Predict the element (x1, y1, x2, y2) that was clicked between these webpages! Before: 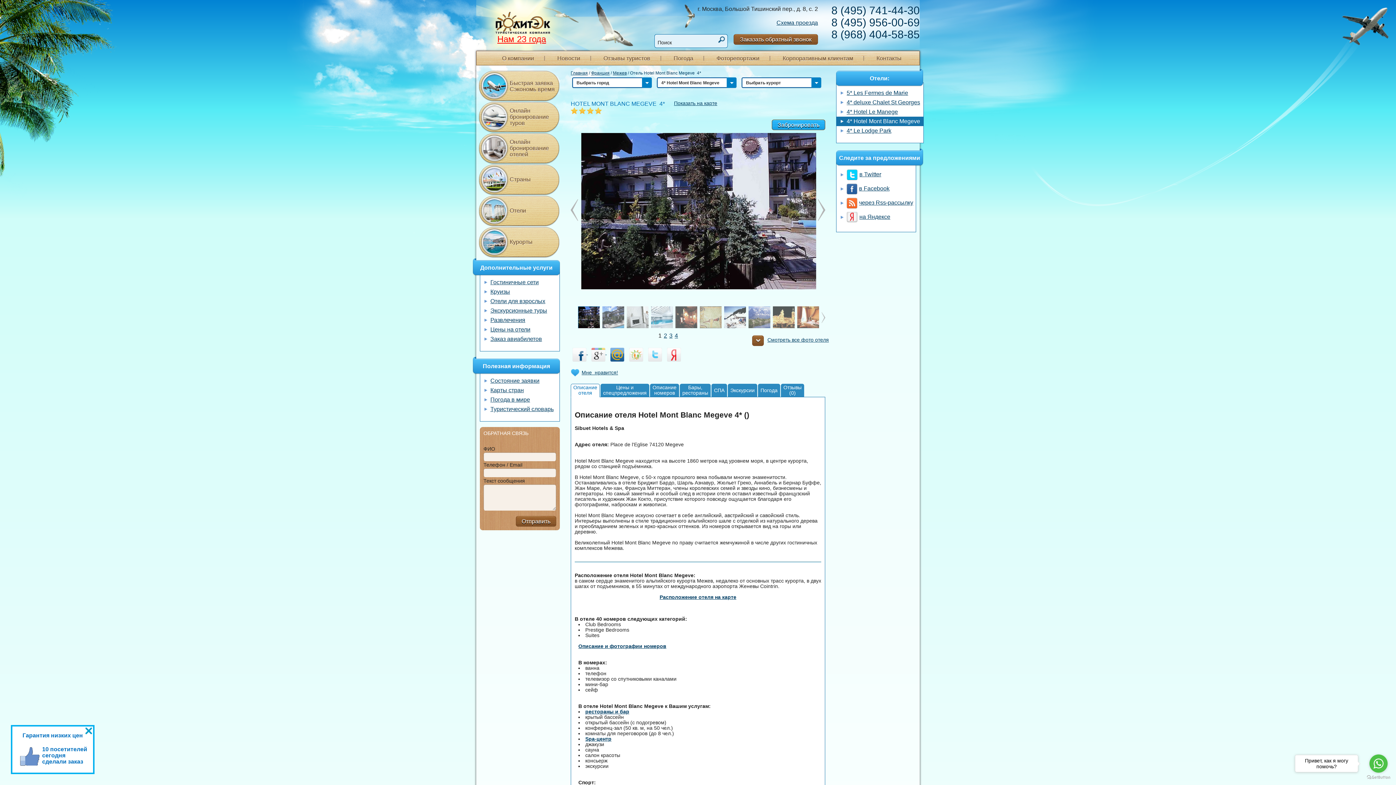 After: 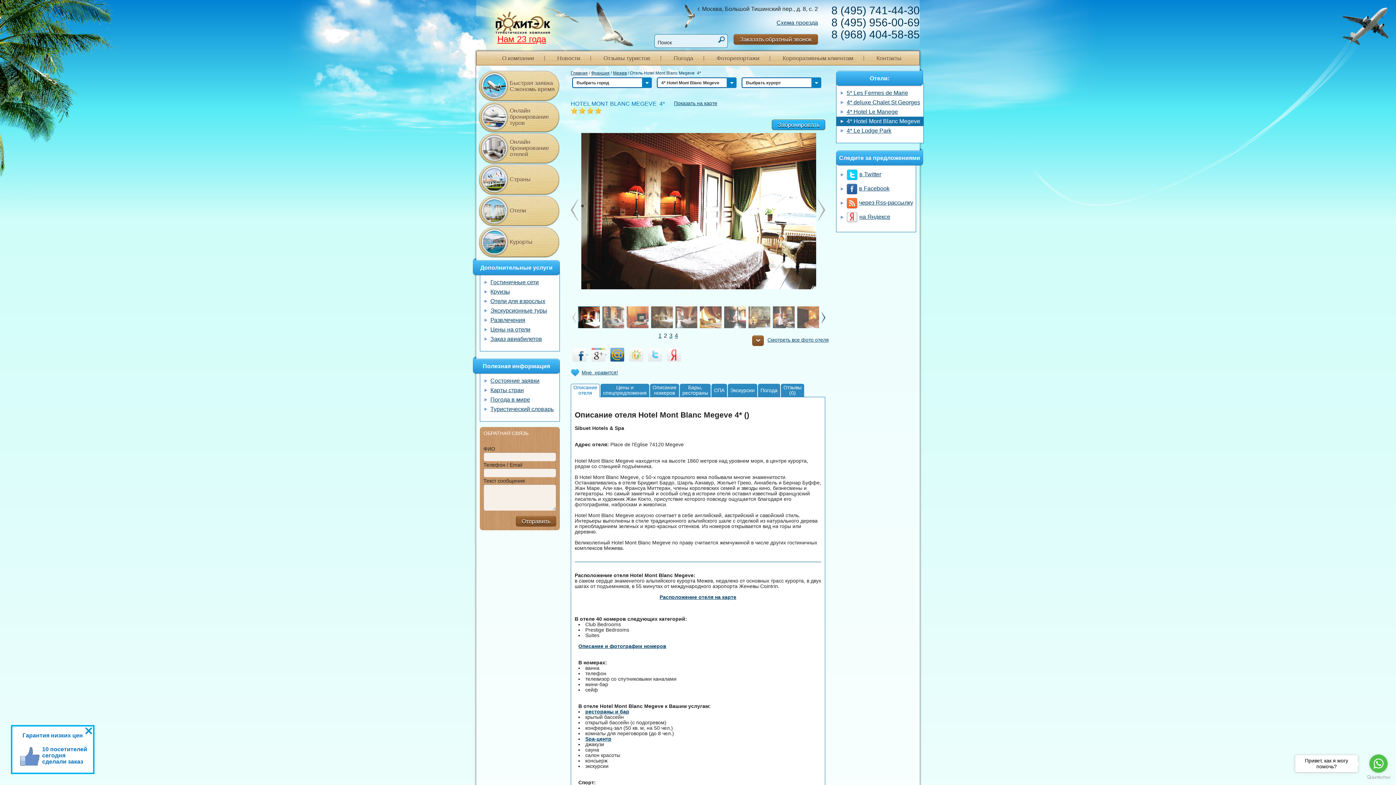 Action: bbox: (821, 312, 825, 323)